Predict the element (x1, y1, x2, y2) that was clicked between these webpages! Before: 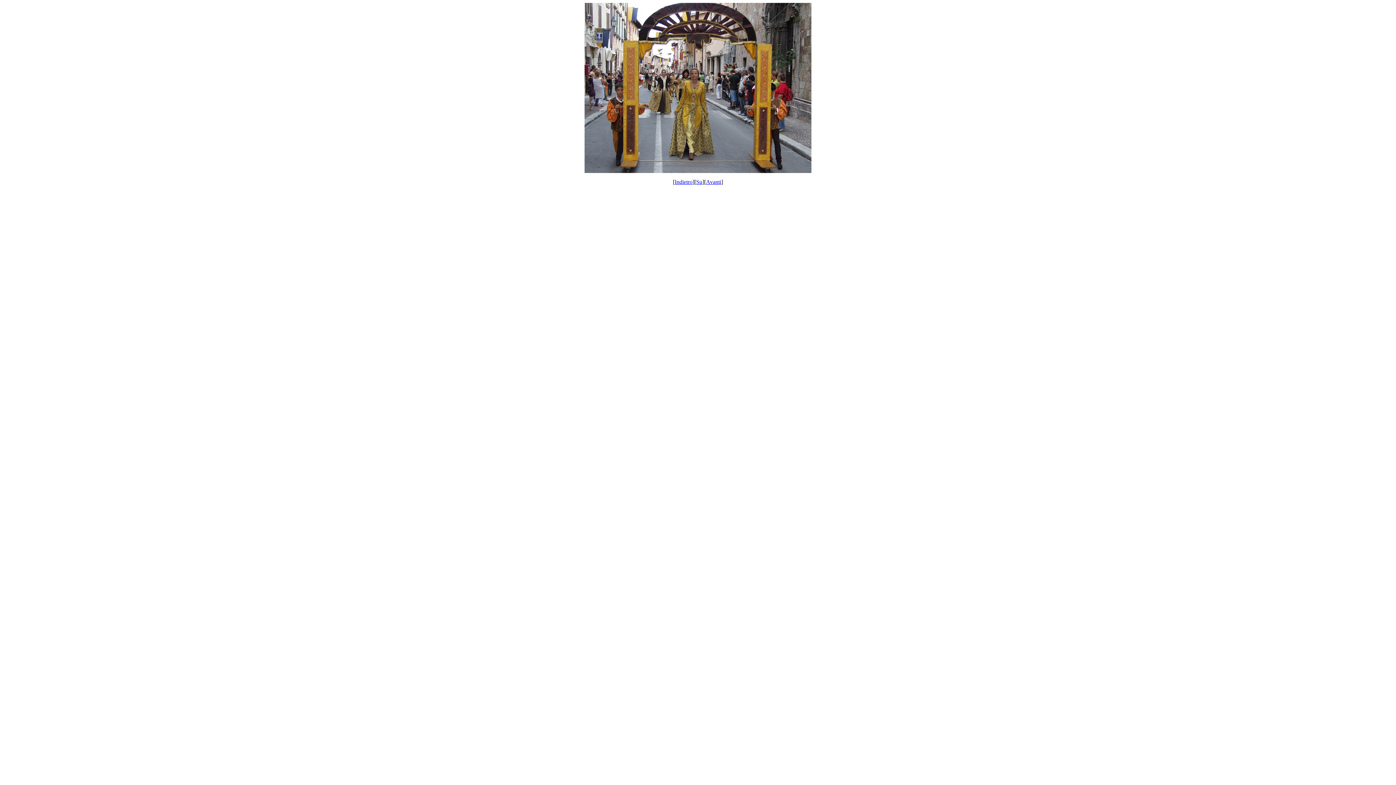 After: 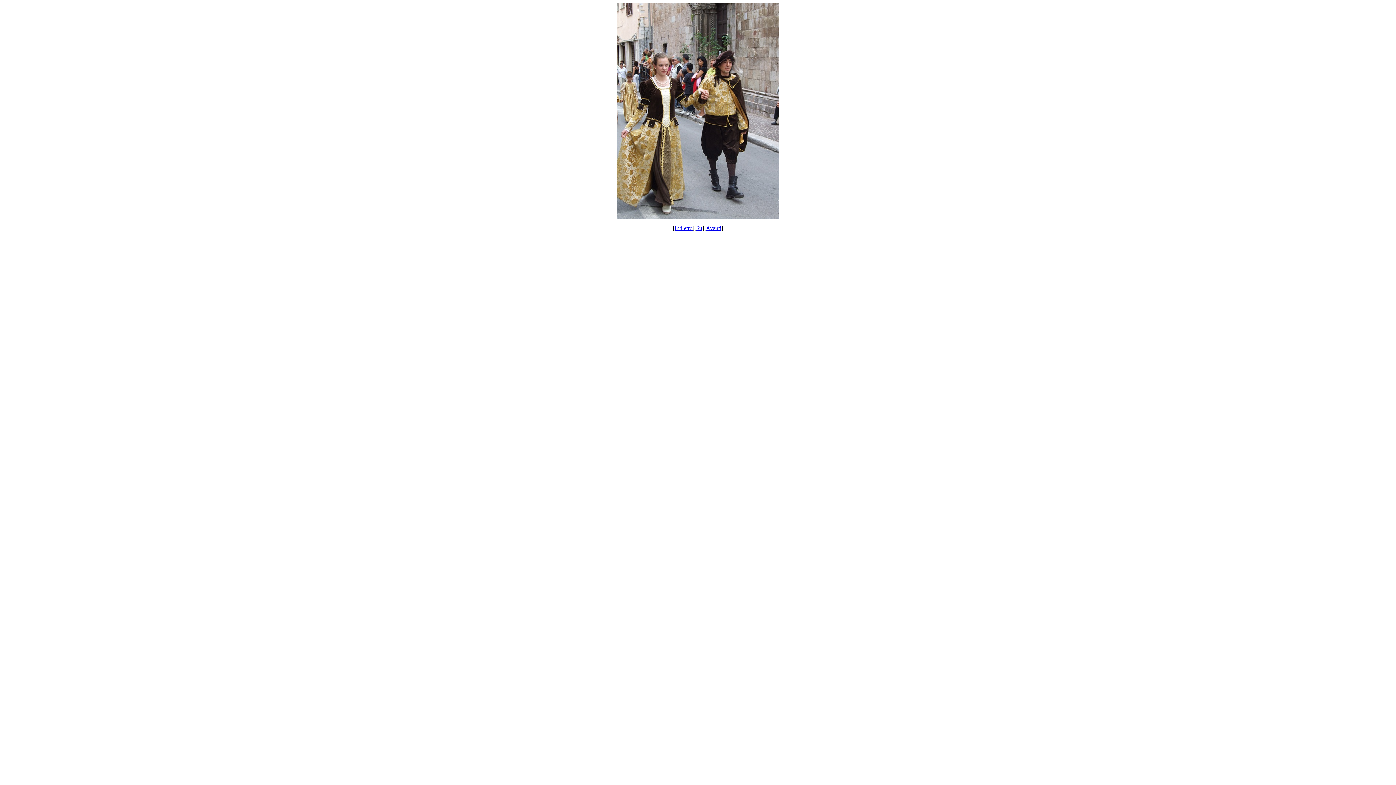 Action: bbox: (706, 178, 721, 185) label: Avanti